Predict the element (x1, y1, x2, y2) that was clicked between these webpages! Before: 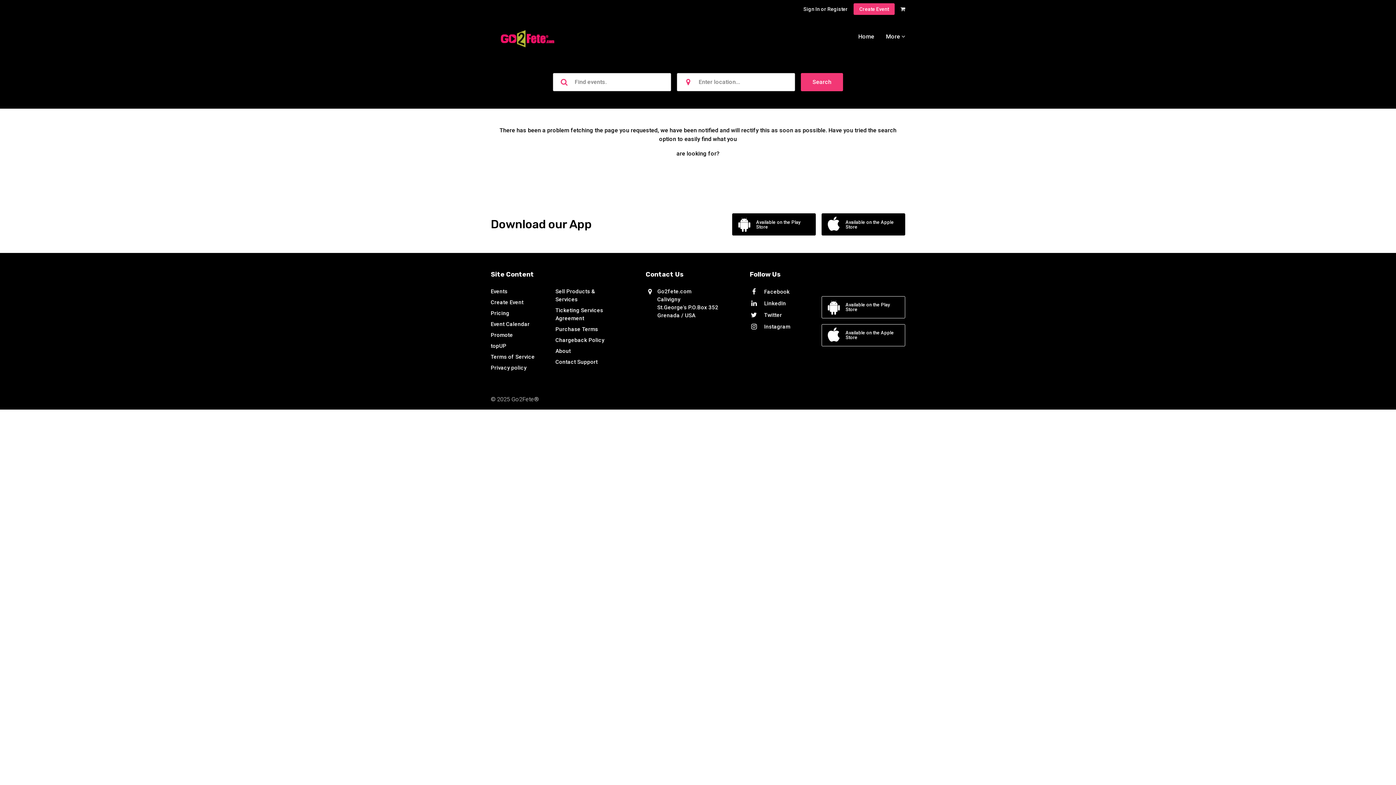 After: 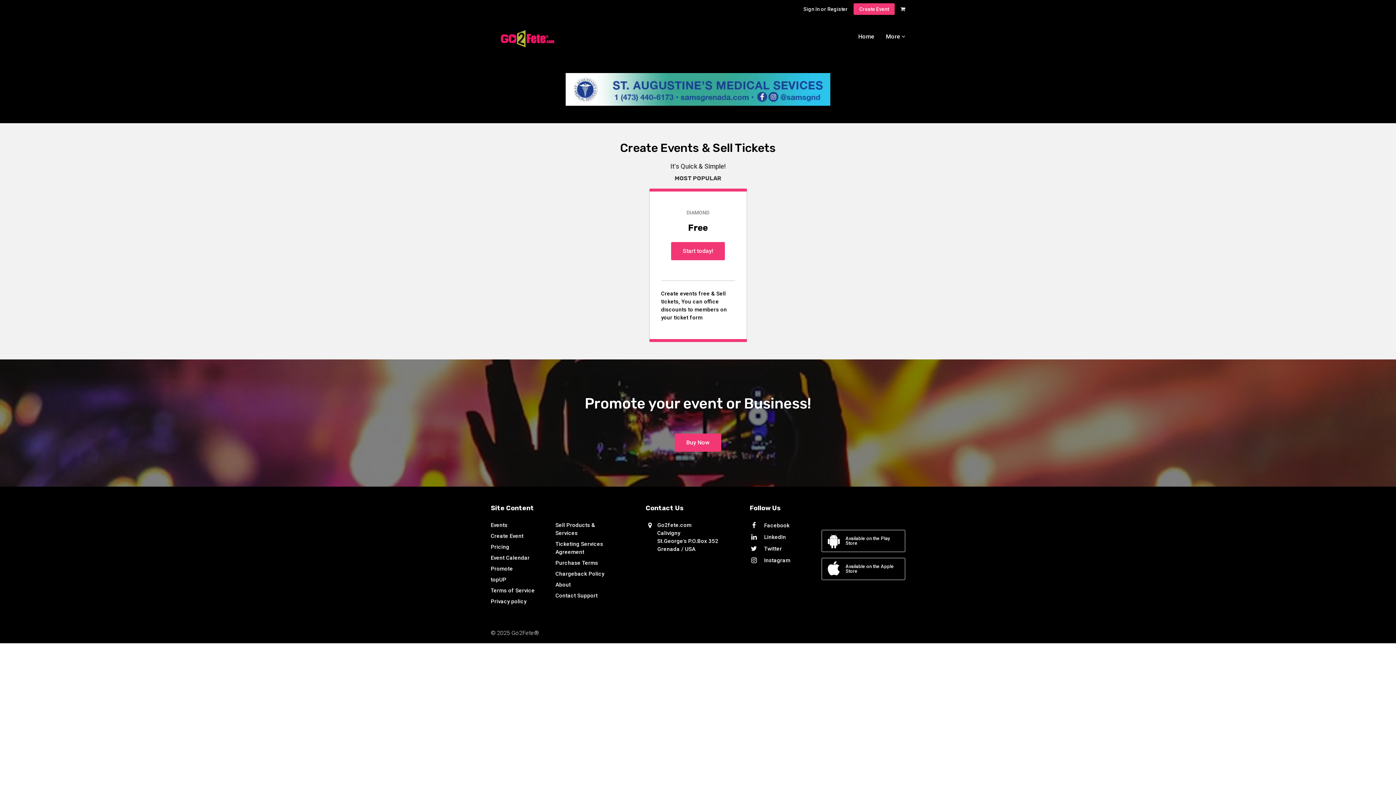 Action: label: Create Event bbox: (853, 3, 894, 14)